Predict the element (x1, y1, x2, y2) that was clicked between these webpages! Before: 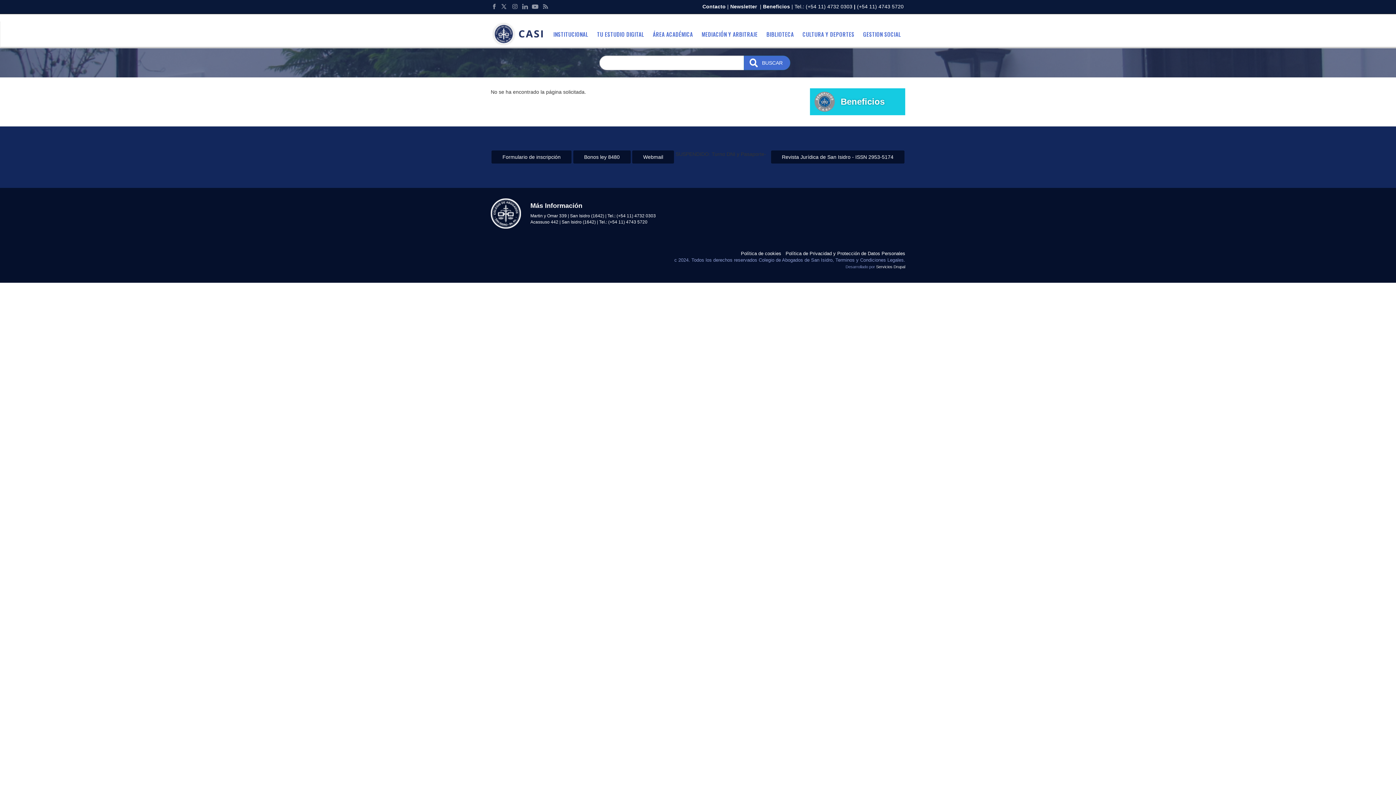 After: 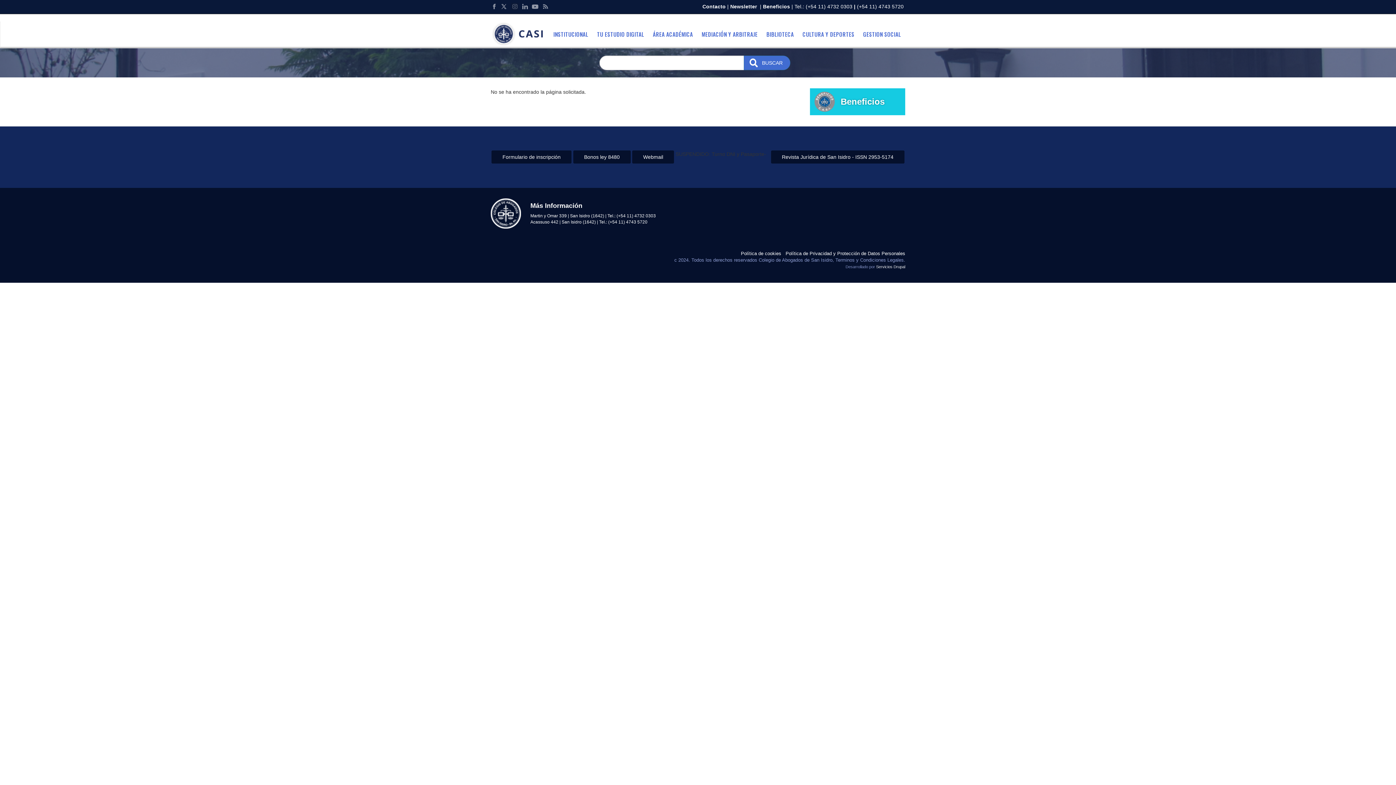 Action: bbox: (511, 2, 518, 10) label: Instagram